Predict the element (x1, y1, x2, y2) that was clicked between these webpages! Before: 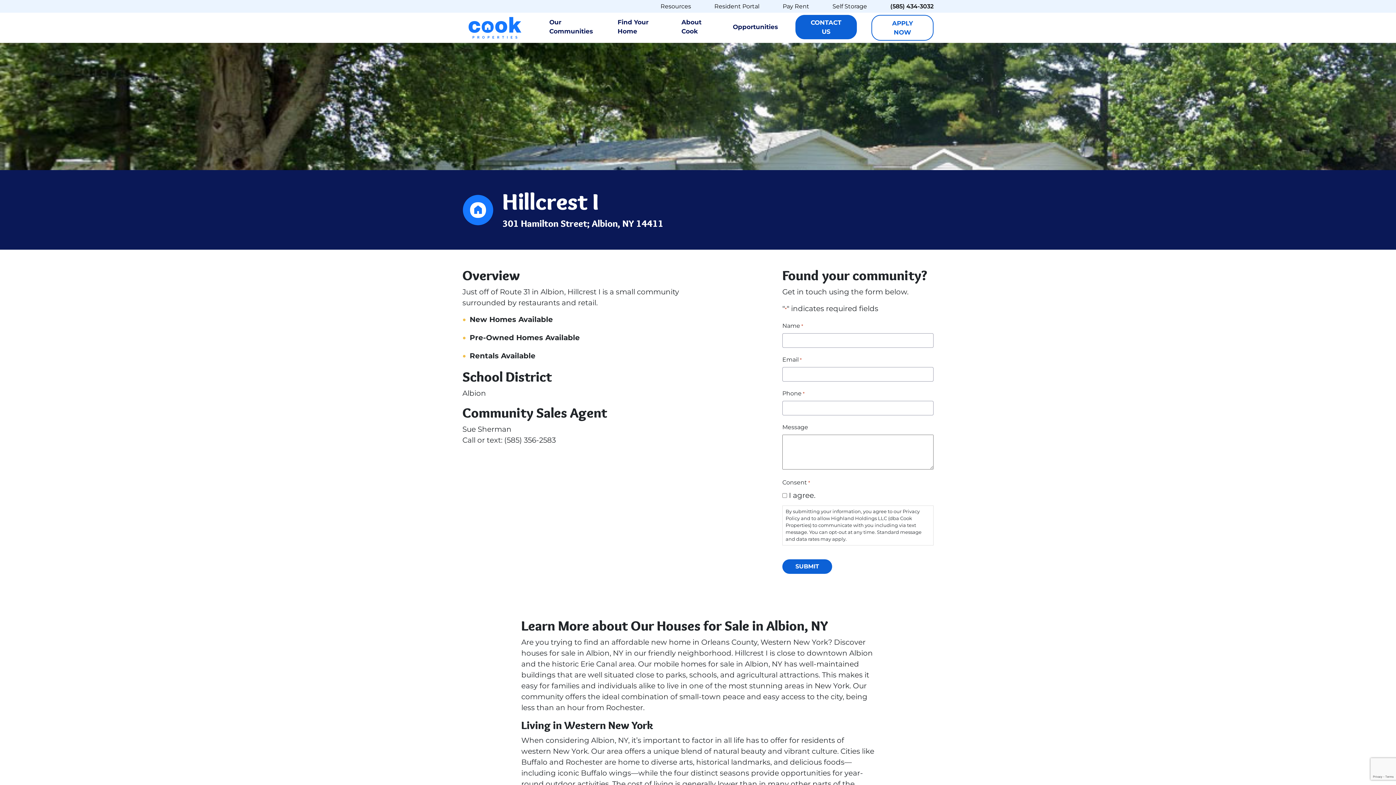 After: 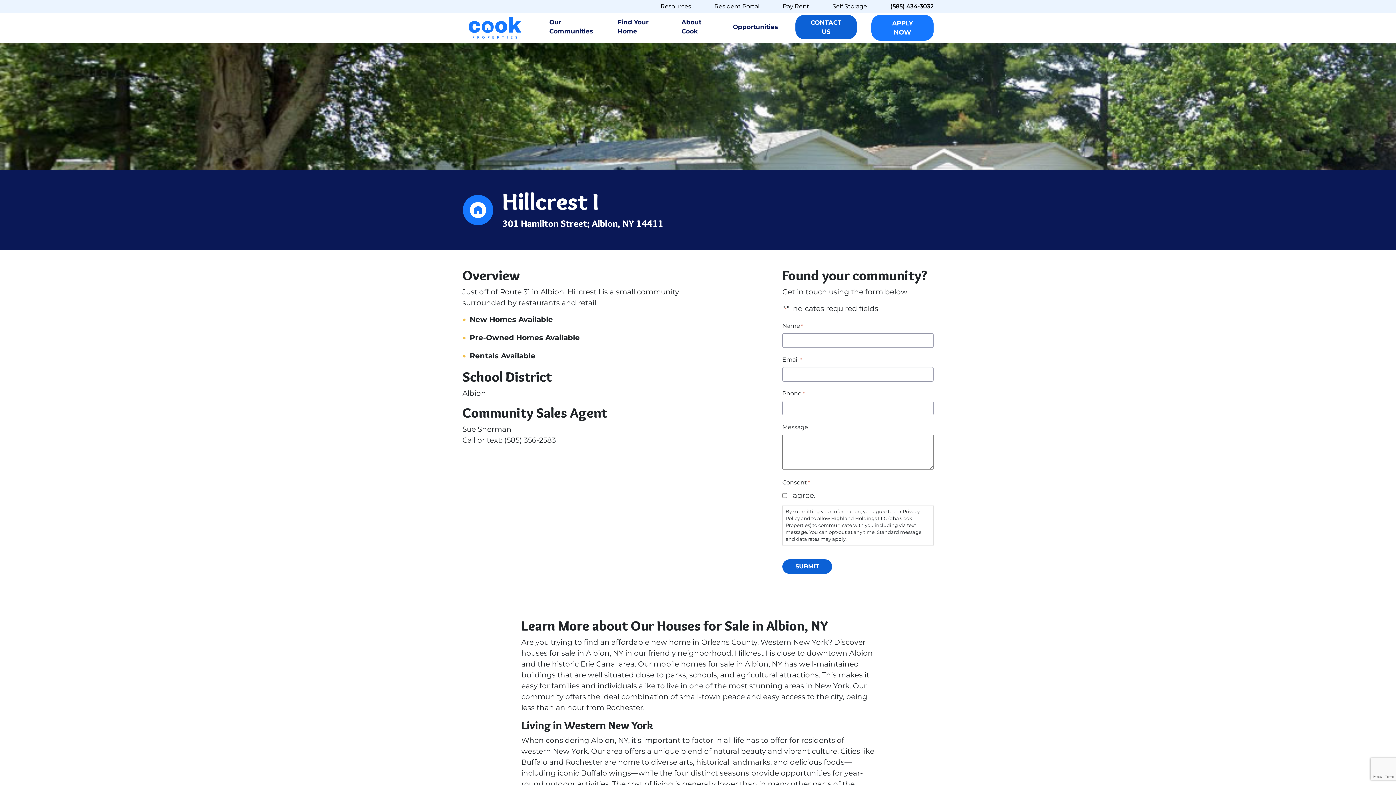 Action: bbox: (871, 14, 933, 40) label: APPLY NOW